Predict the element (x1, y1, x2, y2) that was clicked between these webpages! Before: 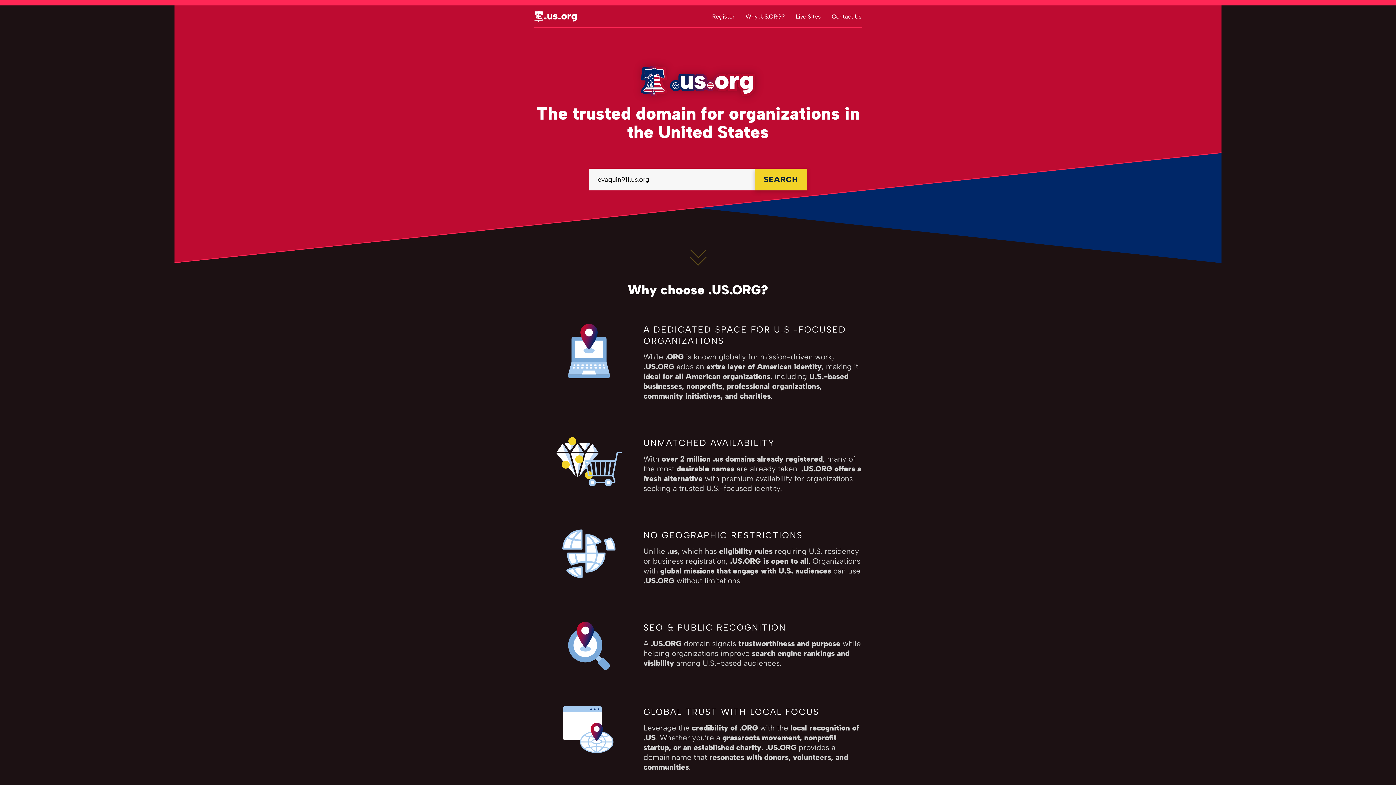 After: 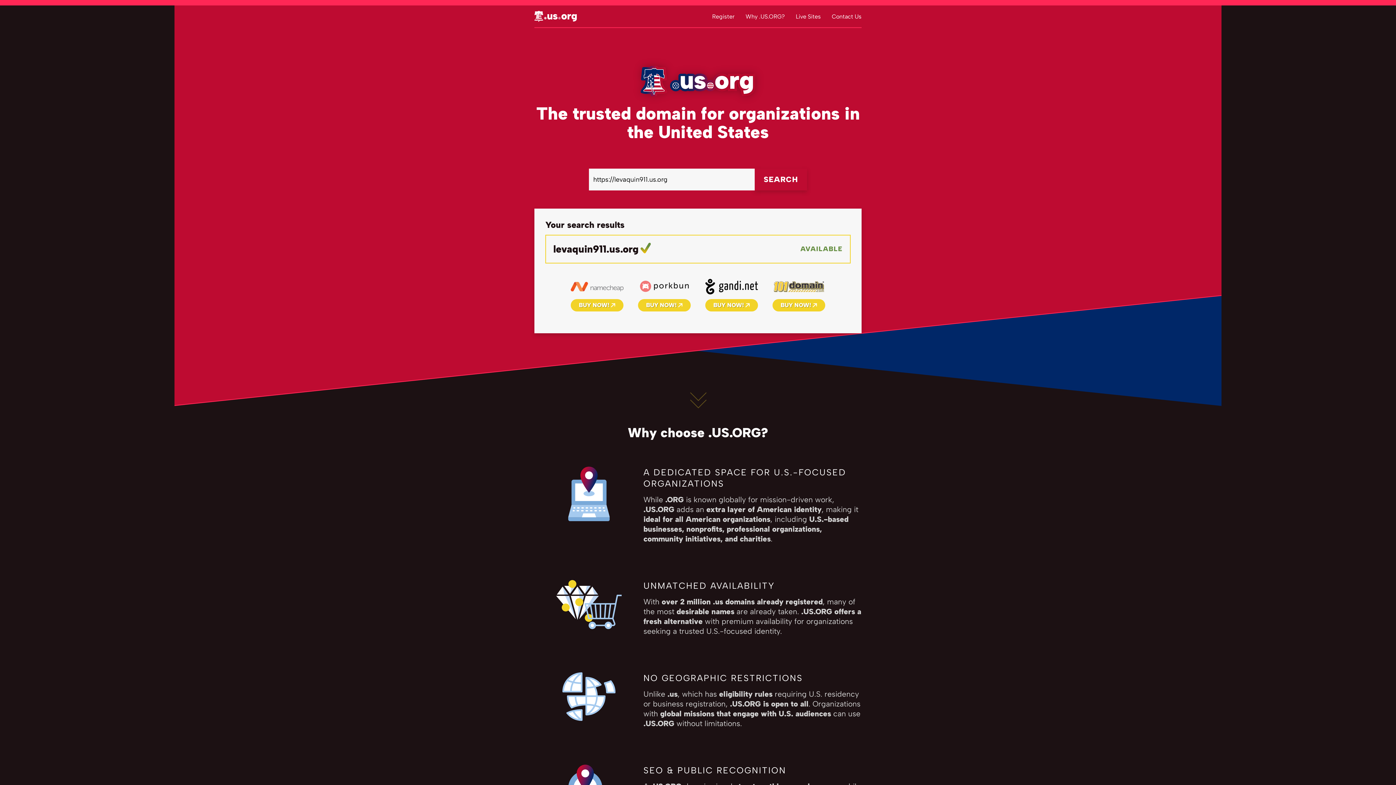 Action: label: SEARCH bbox: (754, 168, 807, 190)